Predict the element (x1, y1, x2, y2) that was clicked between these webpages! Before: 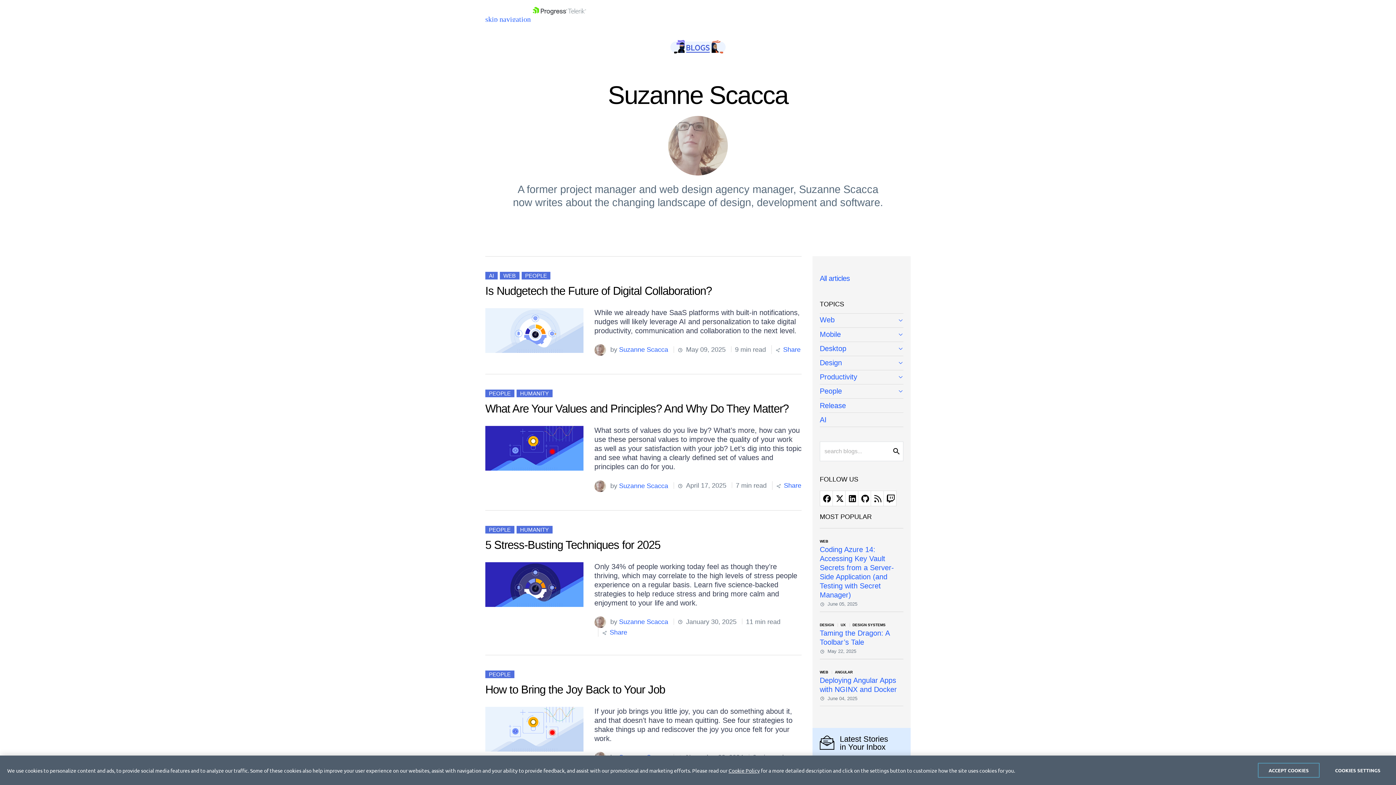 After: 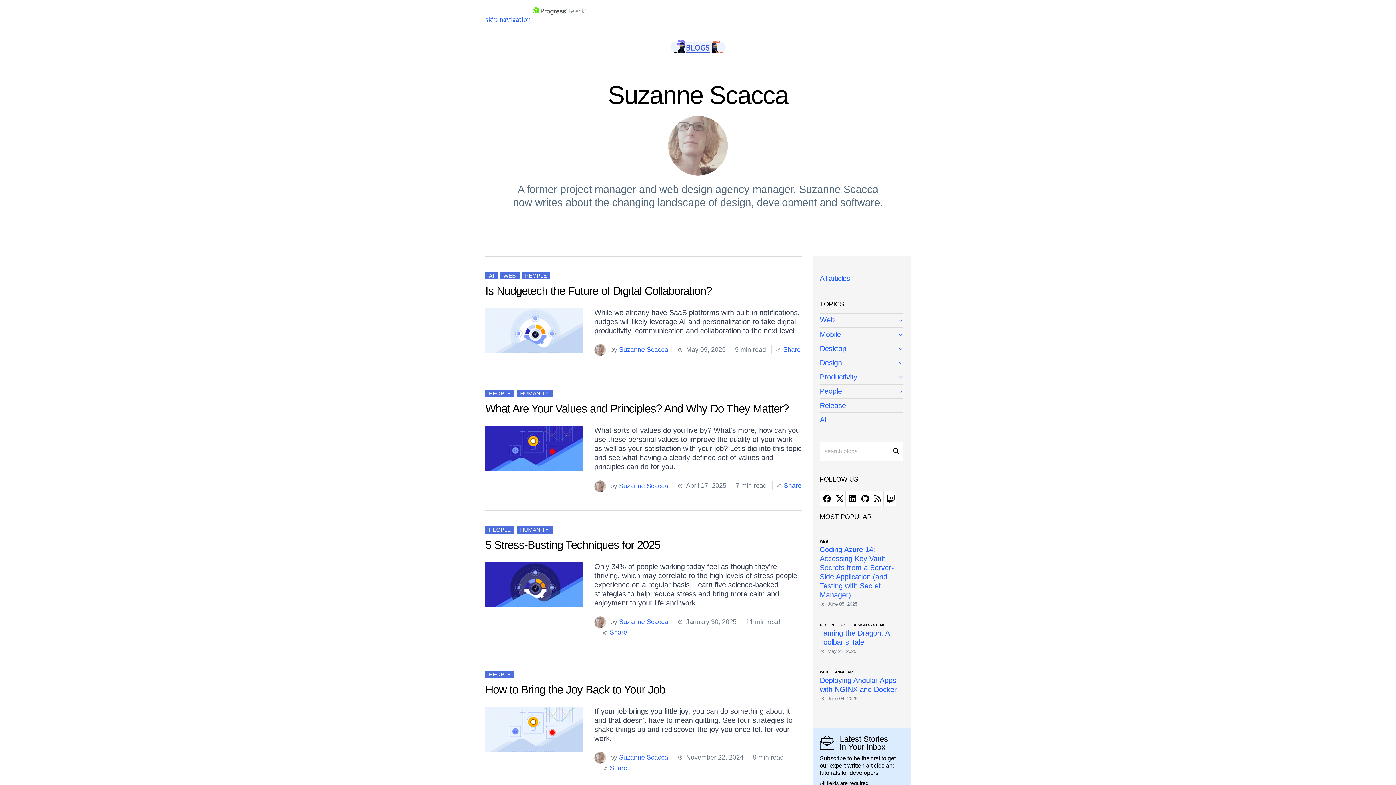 Action: label: ACCEPT COOKIES bbox: (1258, 763, 1320, 778)